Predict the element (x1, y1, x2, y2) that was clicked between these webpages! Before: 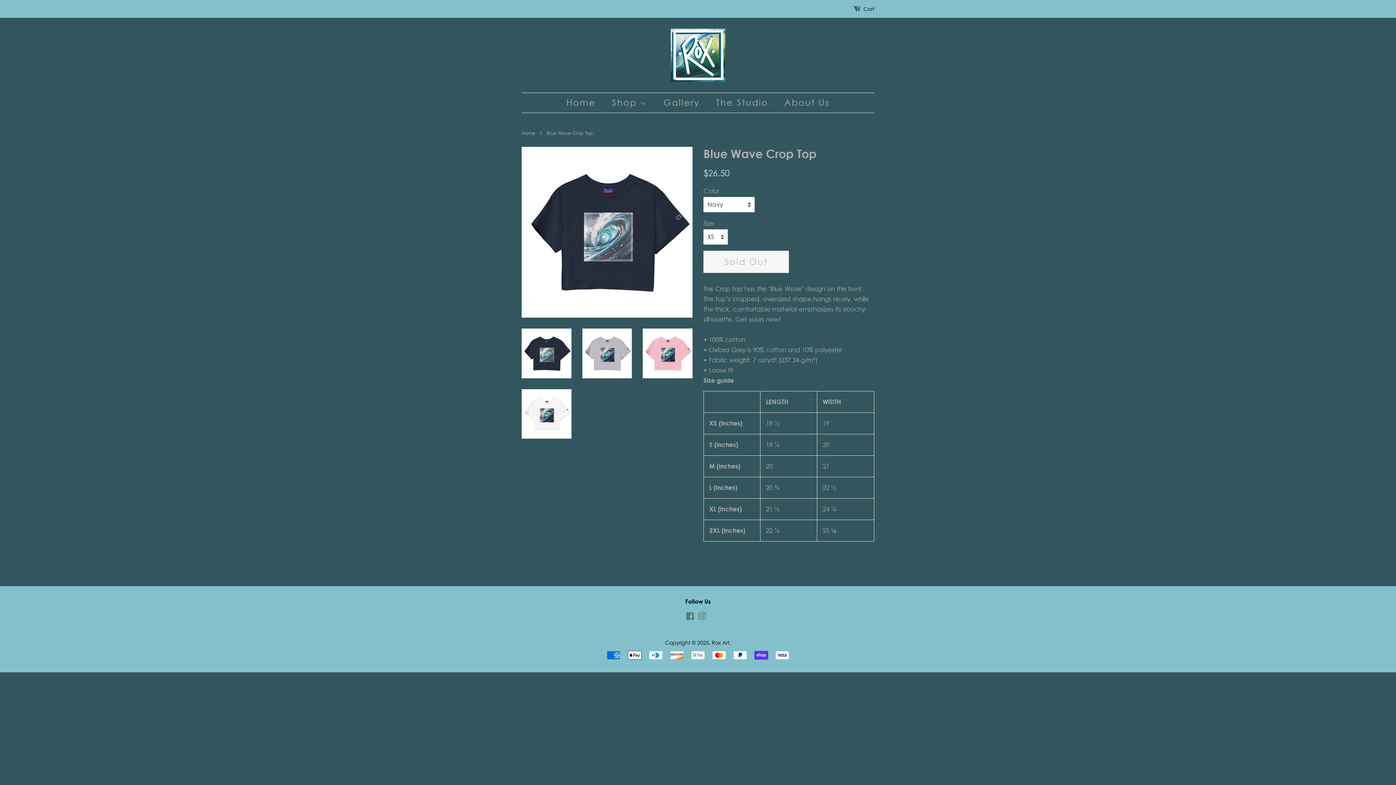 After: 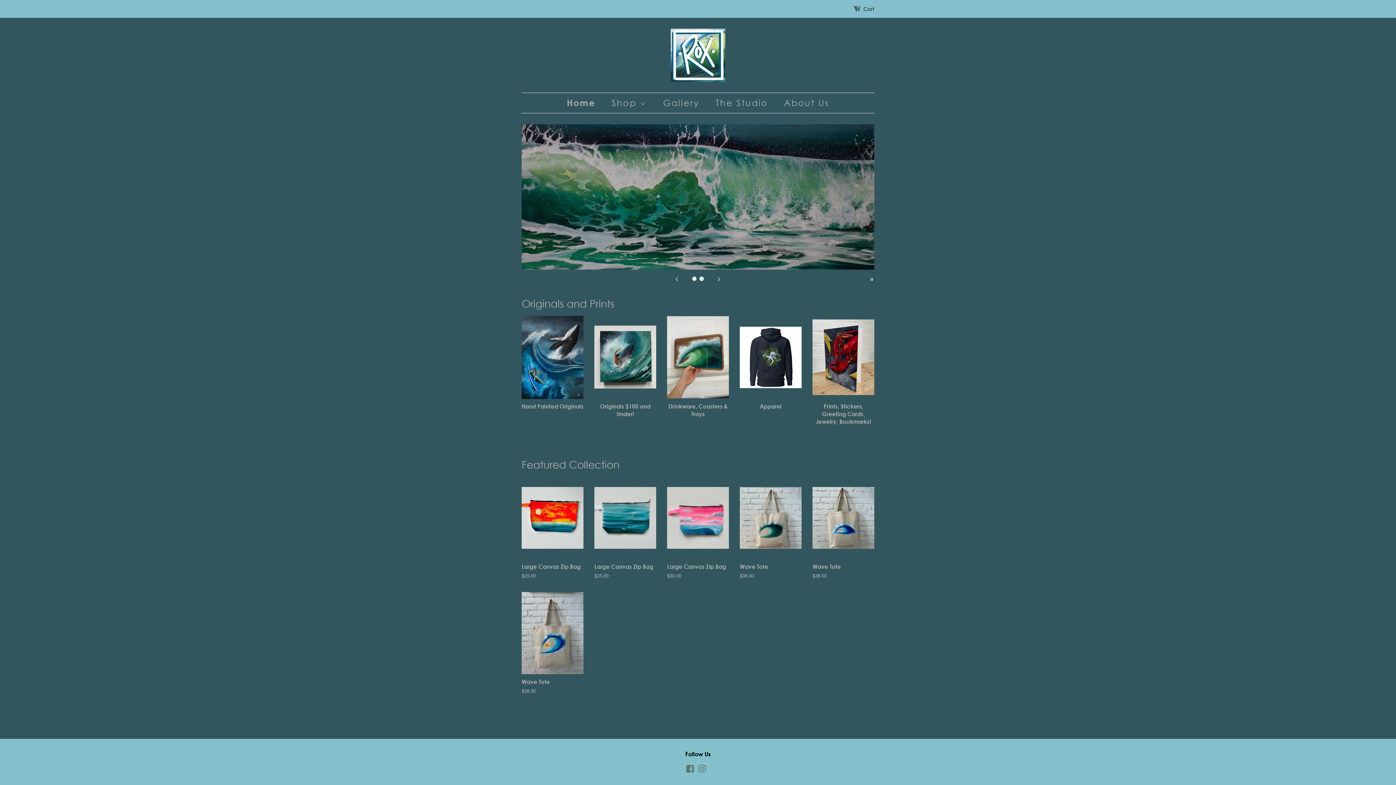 Action: bbox: (566, 93, 603, 112) label: Home